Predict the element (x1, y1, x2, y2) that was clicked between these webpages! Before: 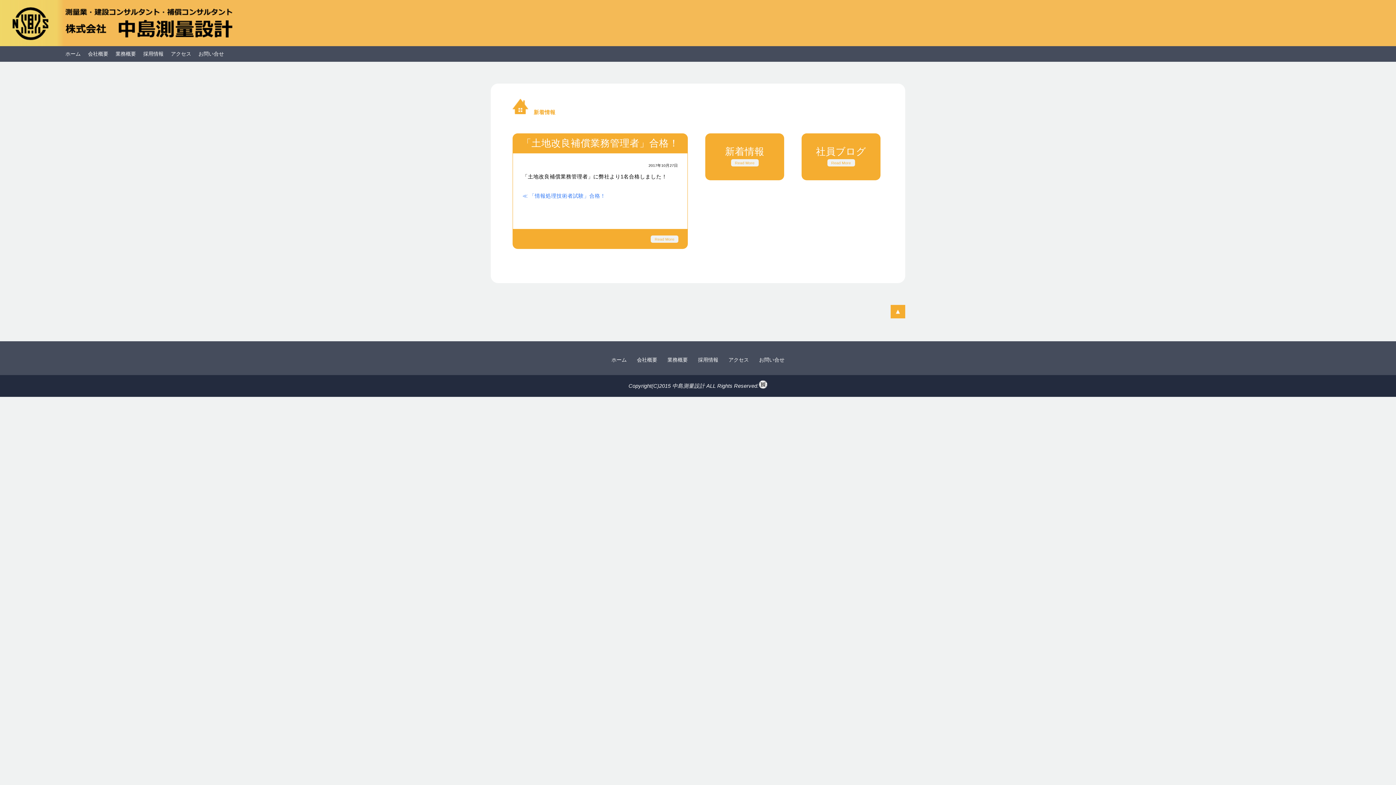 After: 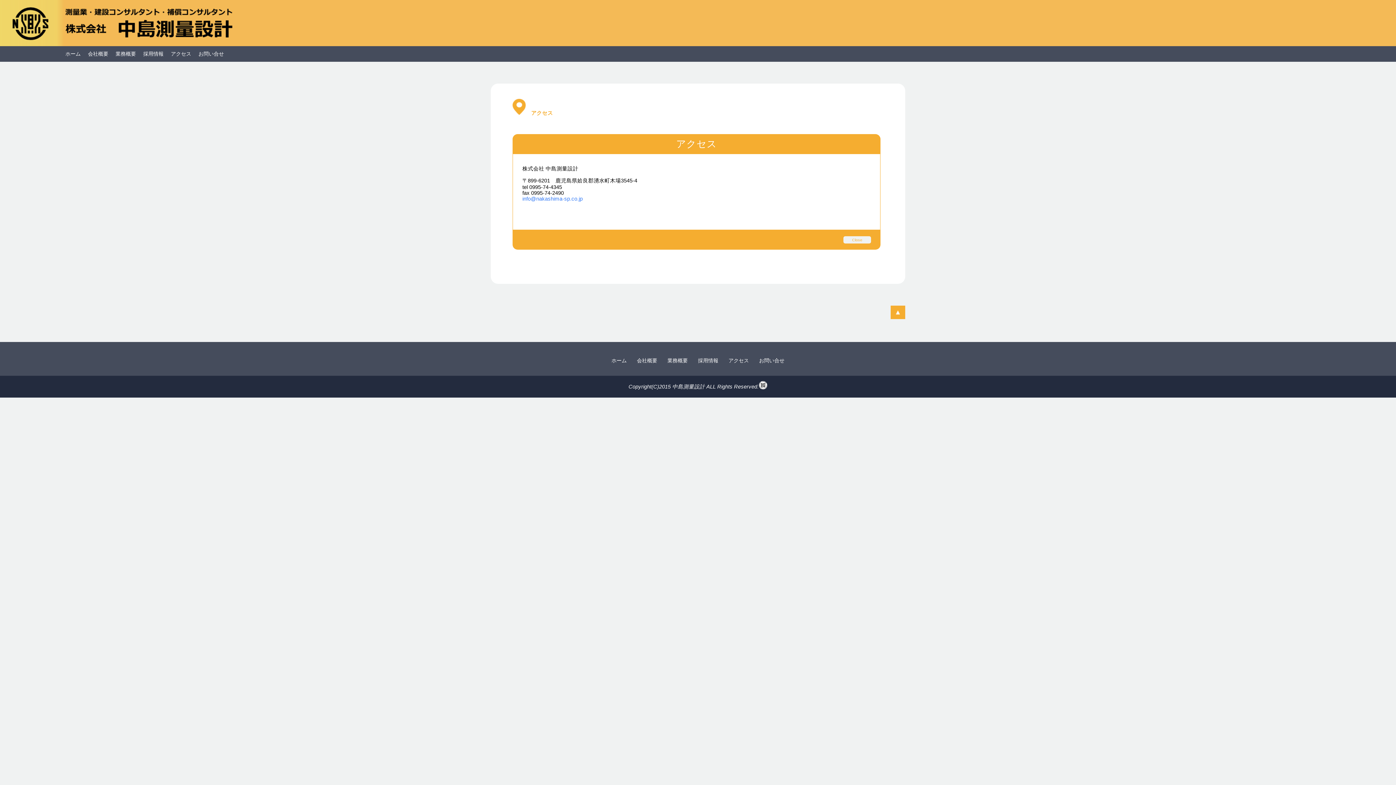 Action: bbox: (728, 357, 749, 362) label: アクセス